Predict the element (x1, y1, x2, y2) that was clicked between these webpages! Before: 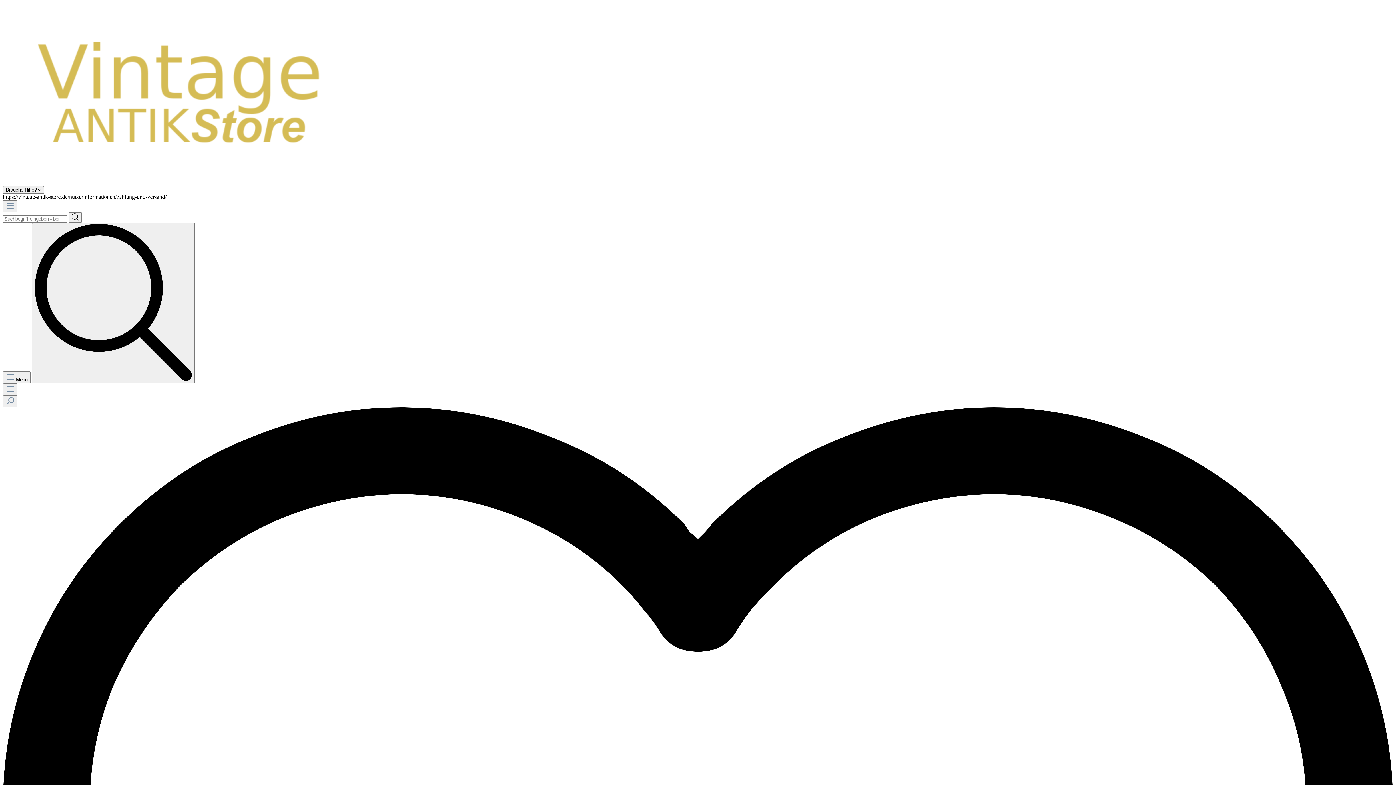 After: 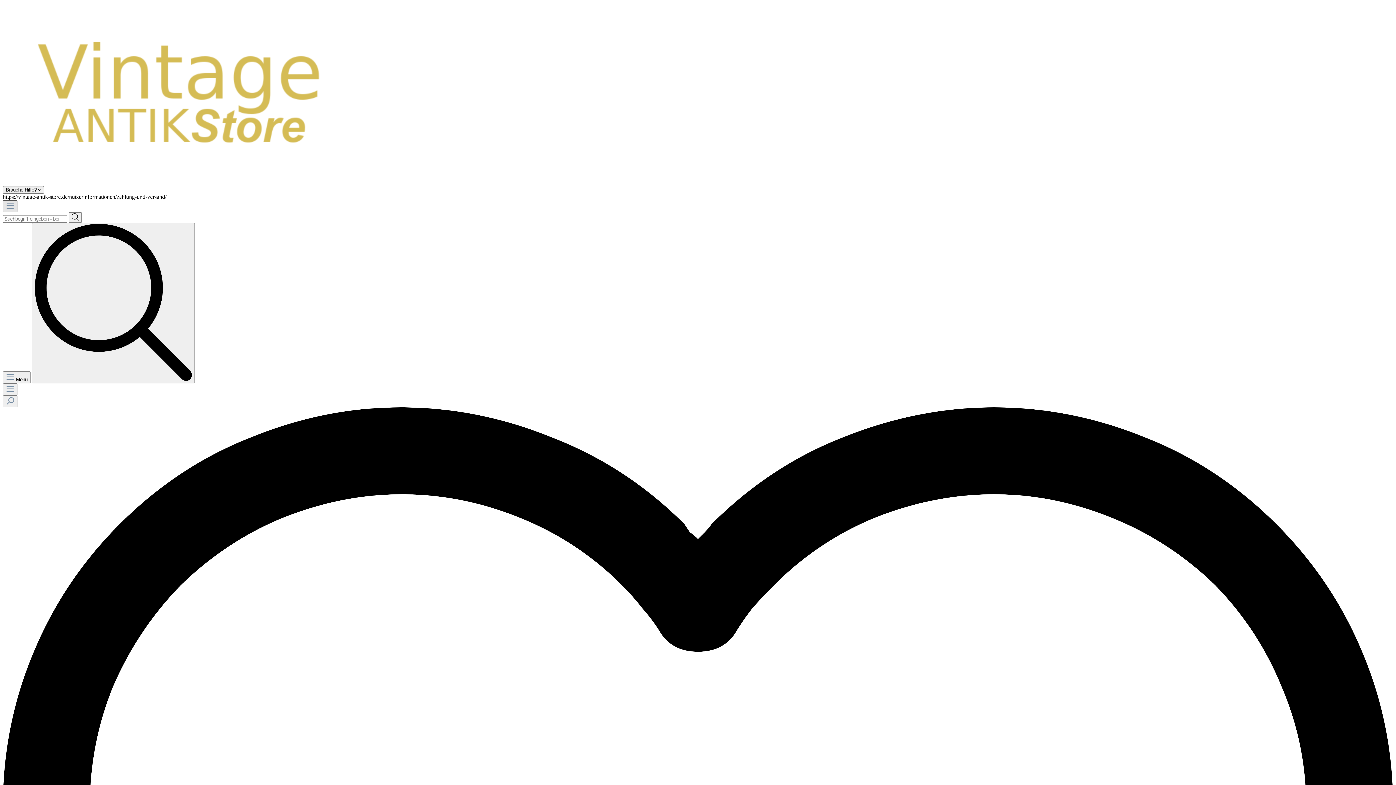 Action: bbox: (2, 200, 17, 212) label: Menü